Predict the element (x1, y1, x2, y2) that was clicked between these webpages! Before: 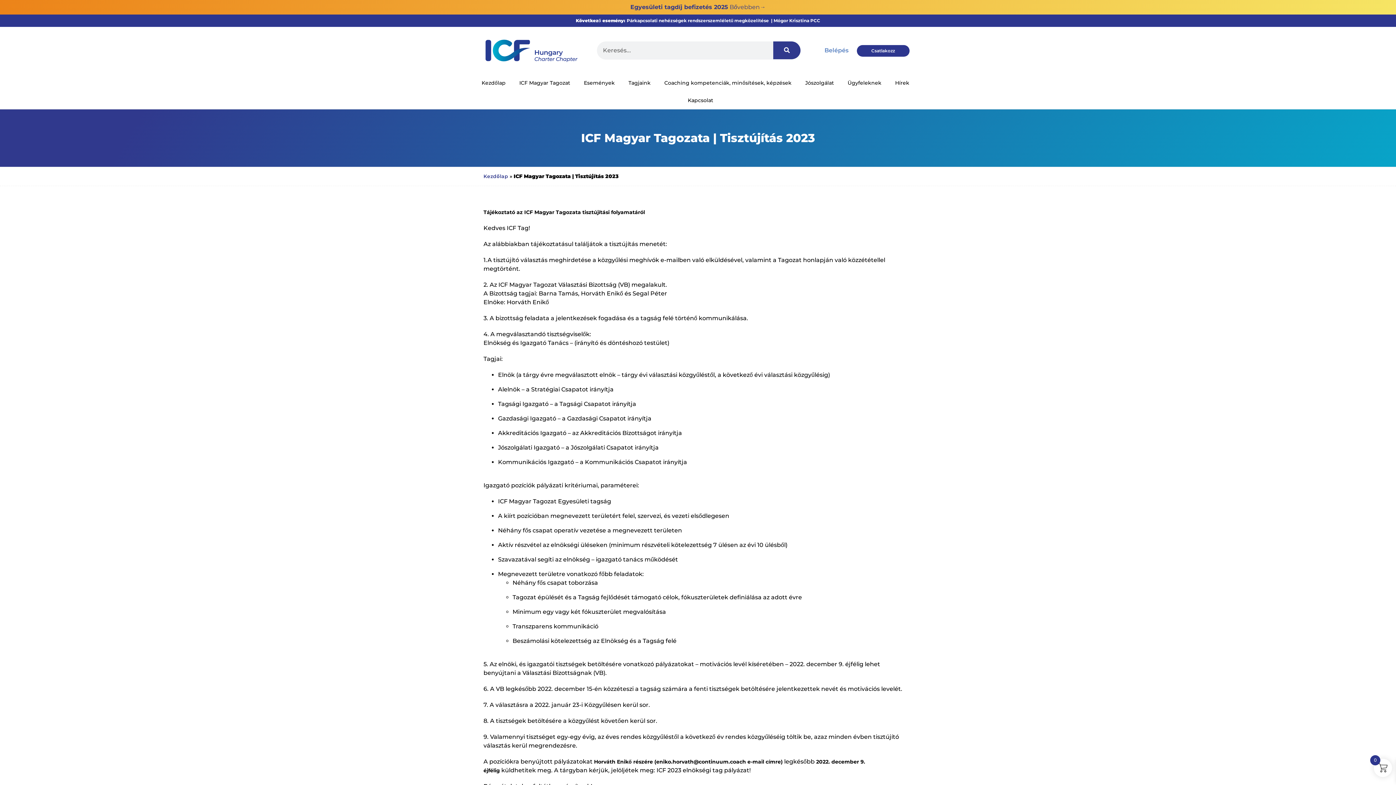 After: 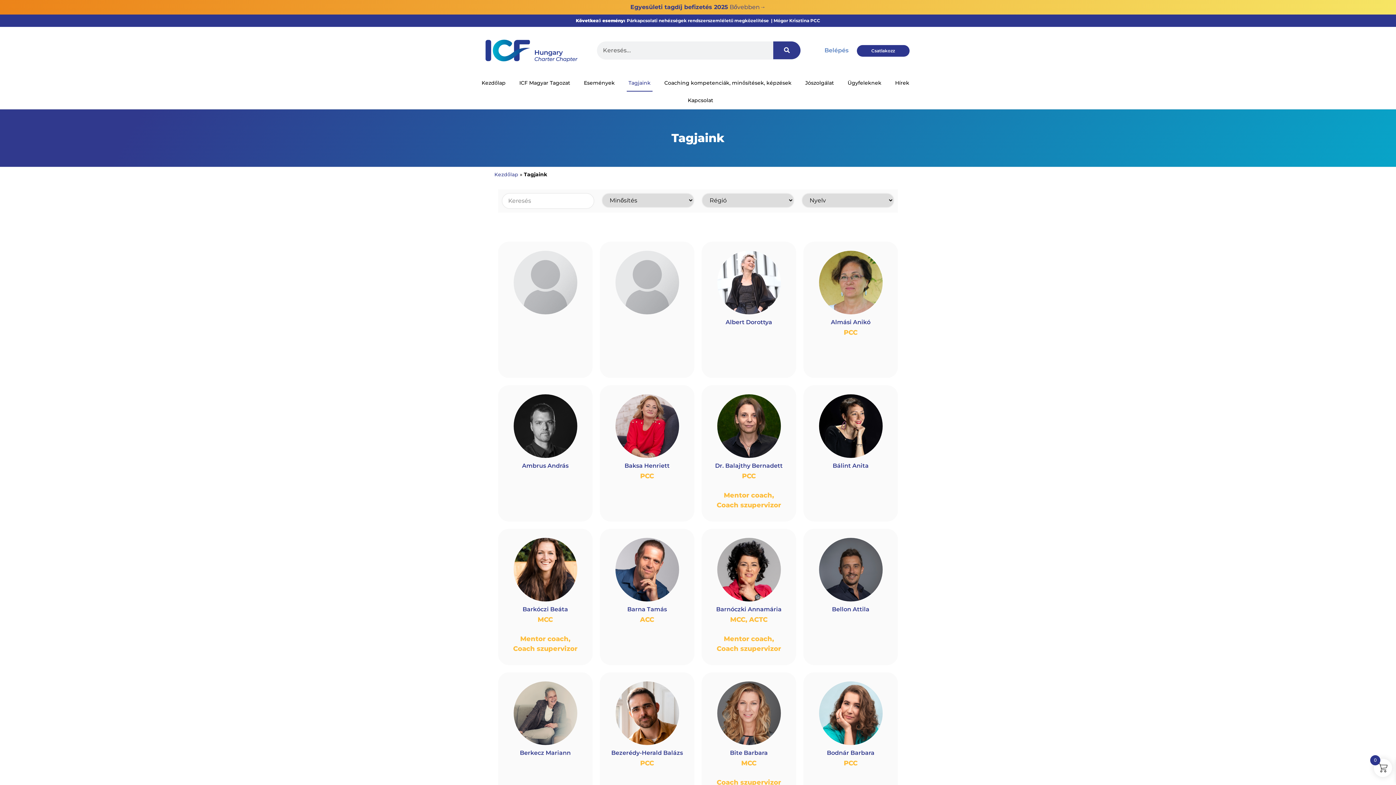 Action: label: Tagjaink bbox: (626, 74, 652, 91)